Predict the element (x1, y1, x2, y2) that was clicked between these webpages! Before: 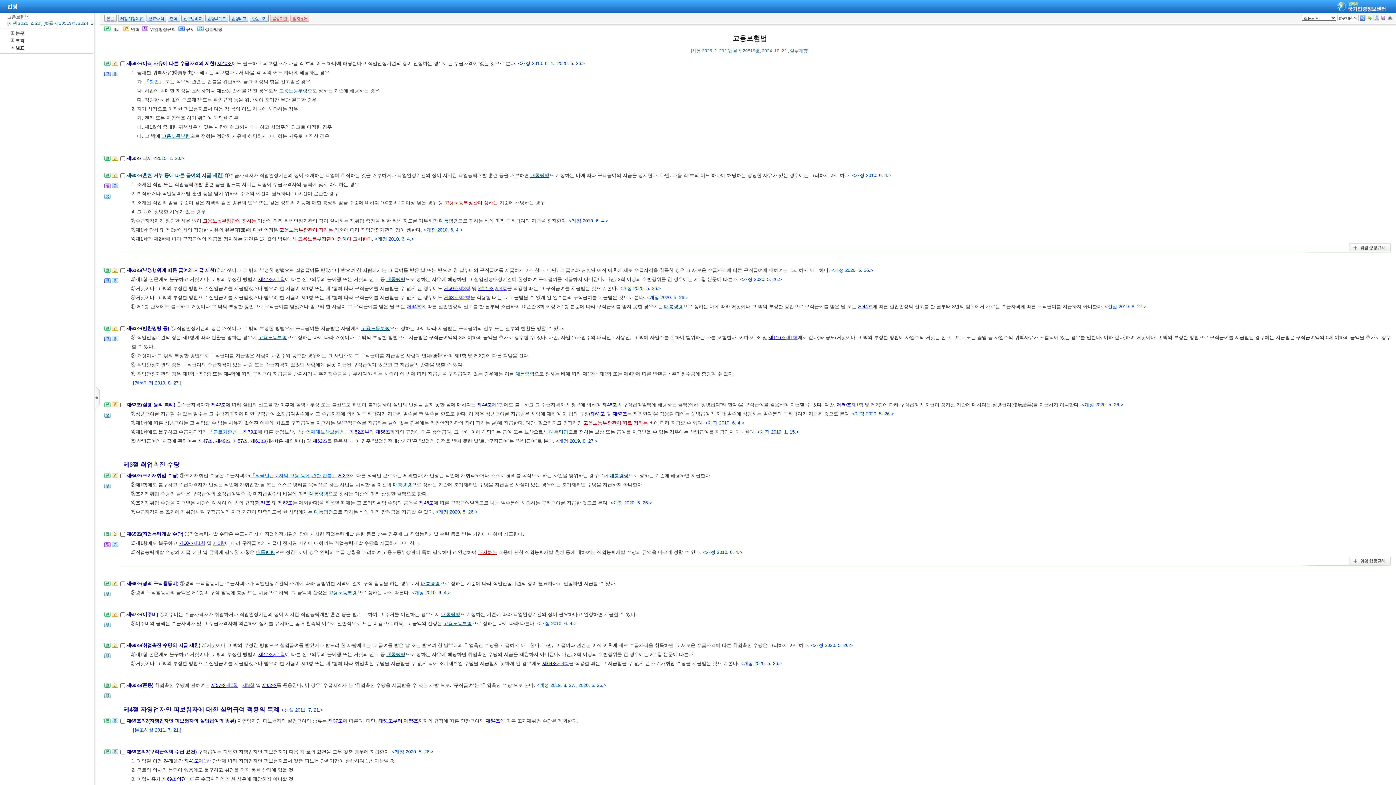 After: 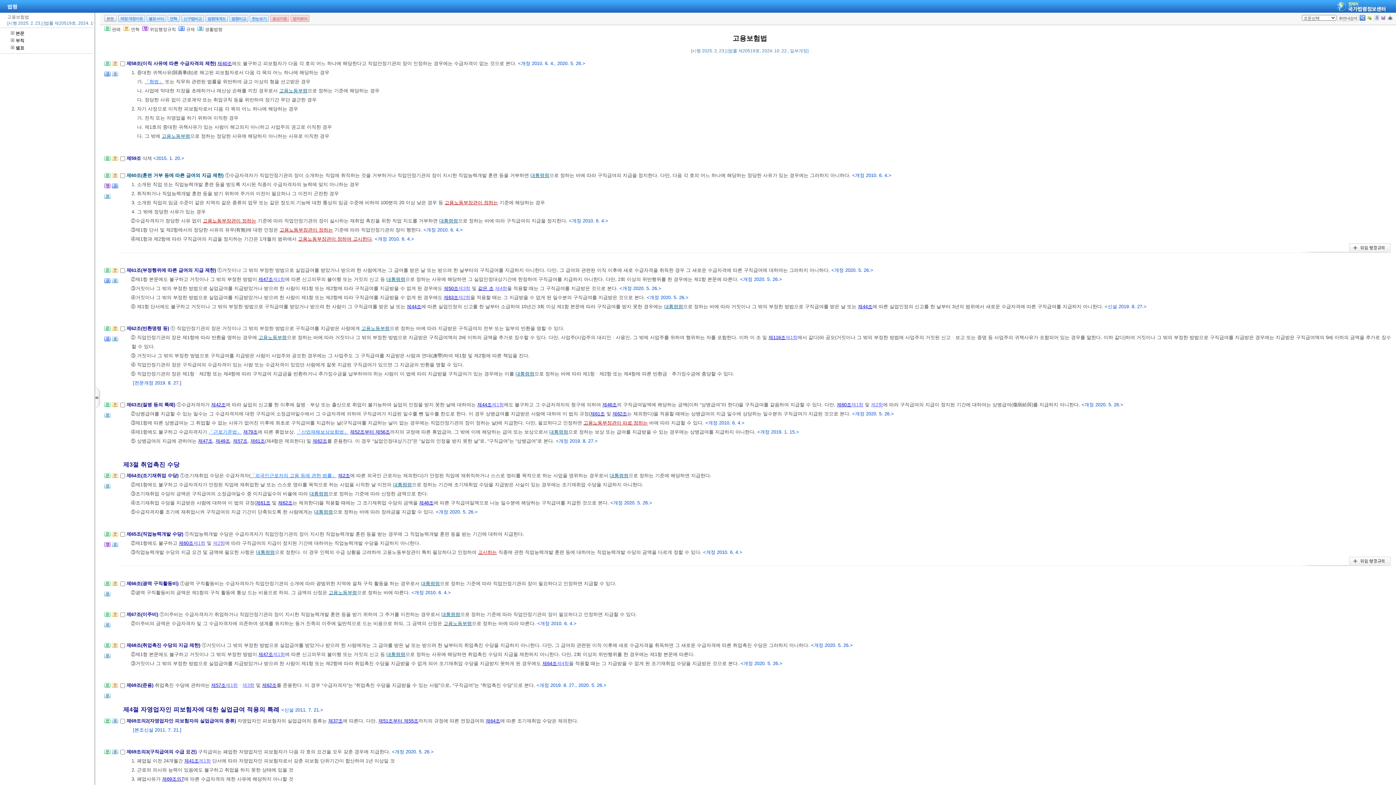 Action: bbox: (258, 276, 273, 282) label: 제47조